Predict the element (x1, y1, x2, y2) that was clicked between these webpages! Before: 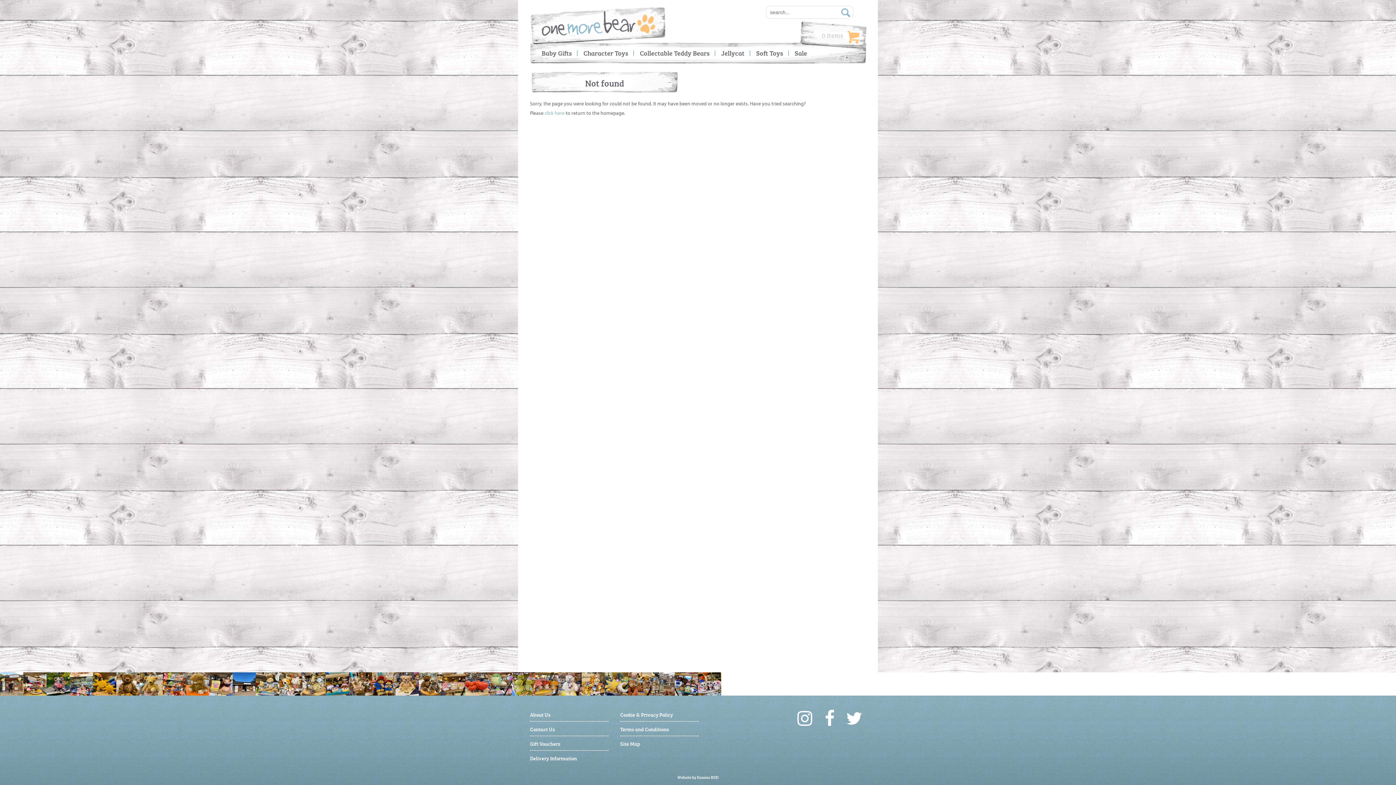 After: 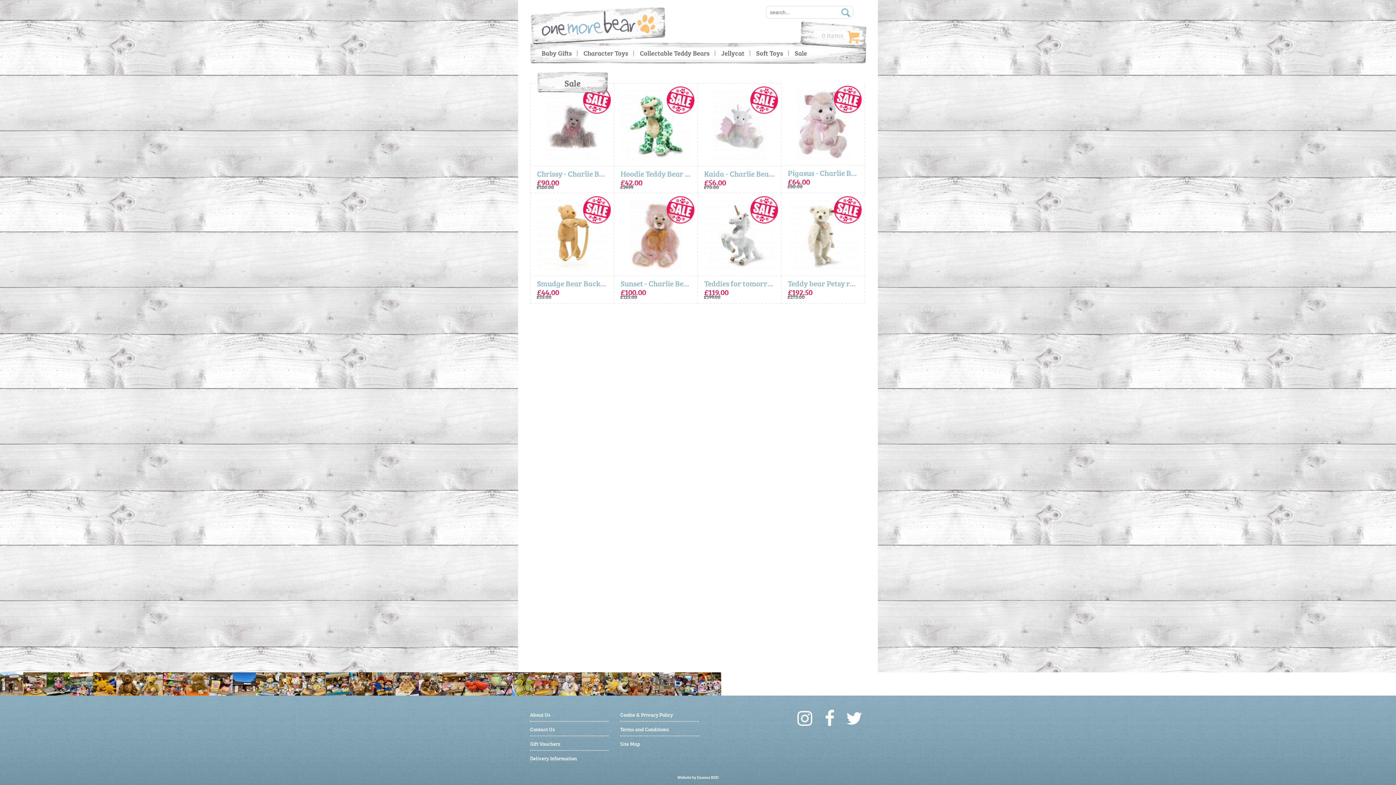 Action: bbox: (794, 48, 807, 57) label: Sale